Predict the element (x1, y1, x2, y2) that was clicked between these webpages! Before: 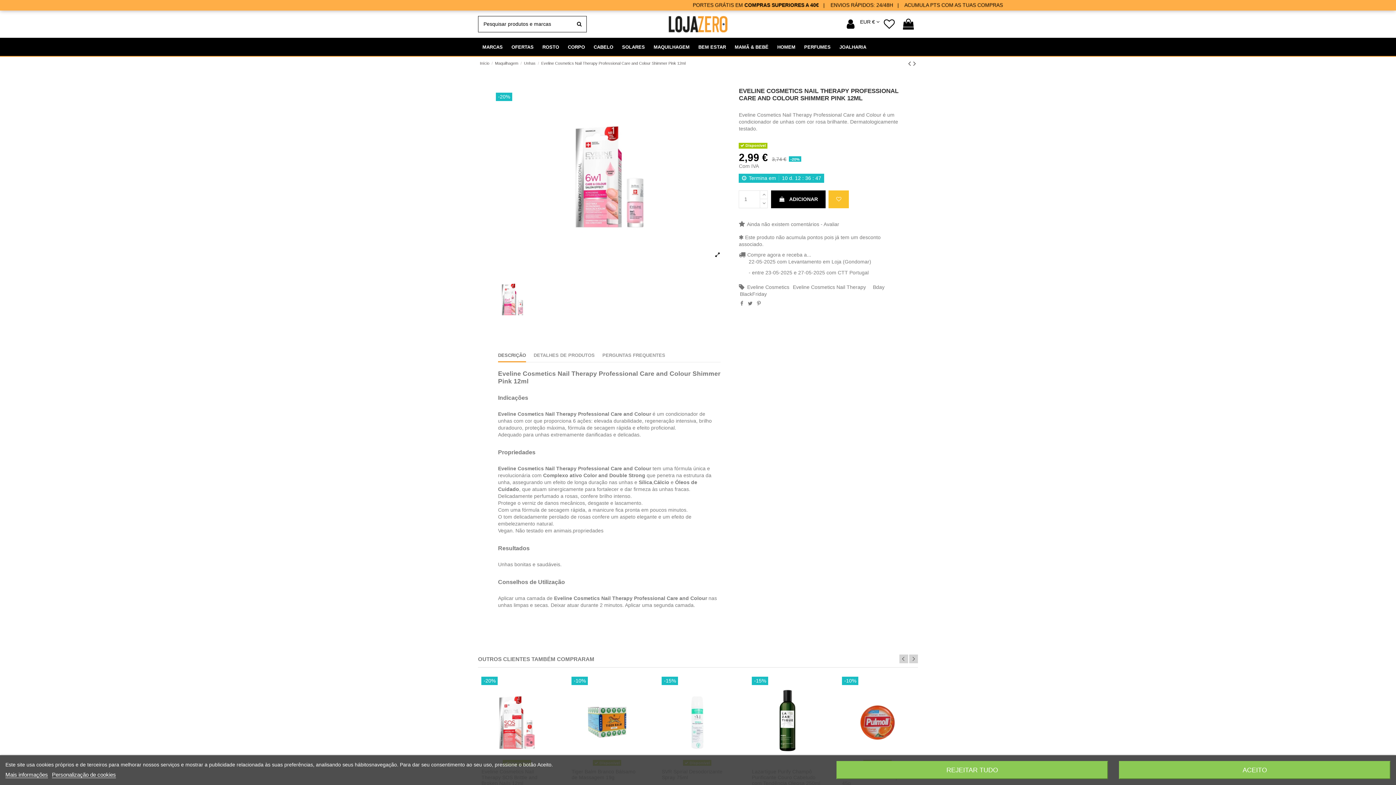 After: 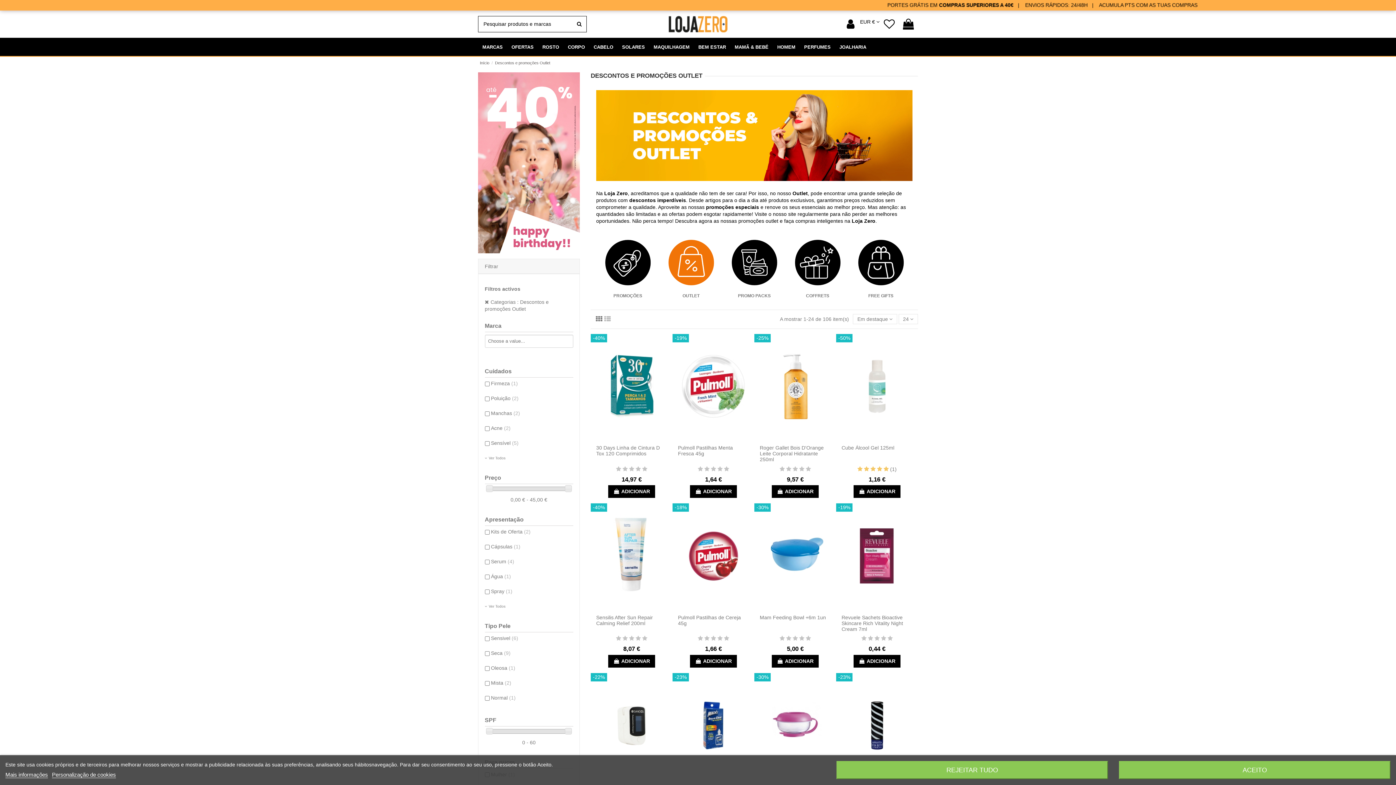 Action: bbox: (507, 37, 538, 56) label: OFERTAS